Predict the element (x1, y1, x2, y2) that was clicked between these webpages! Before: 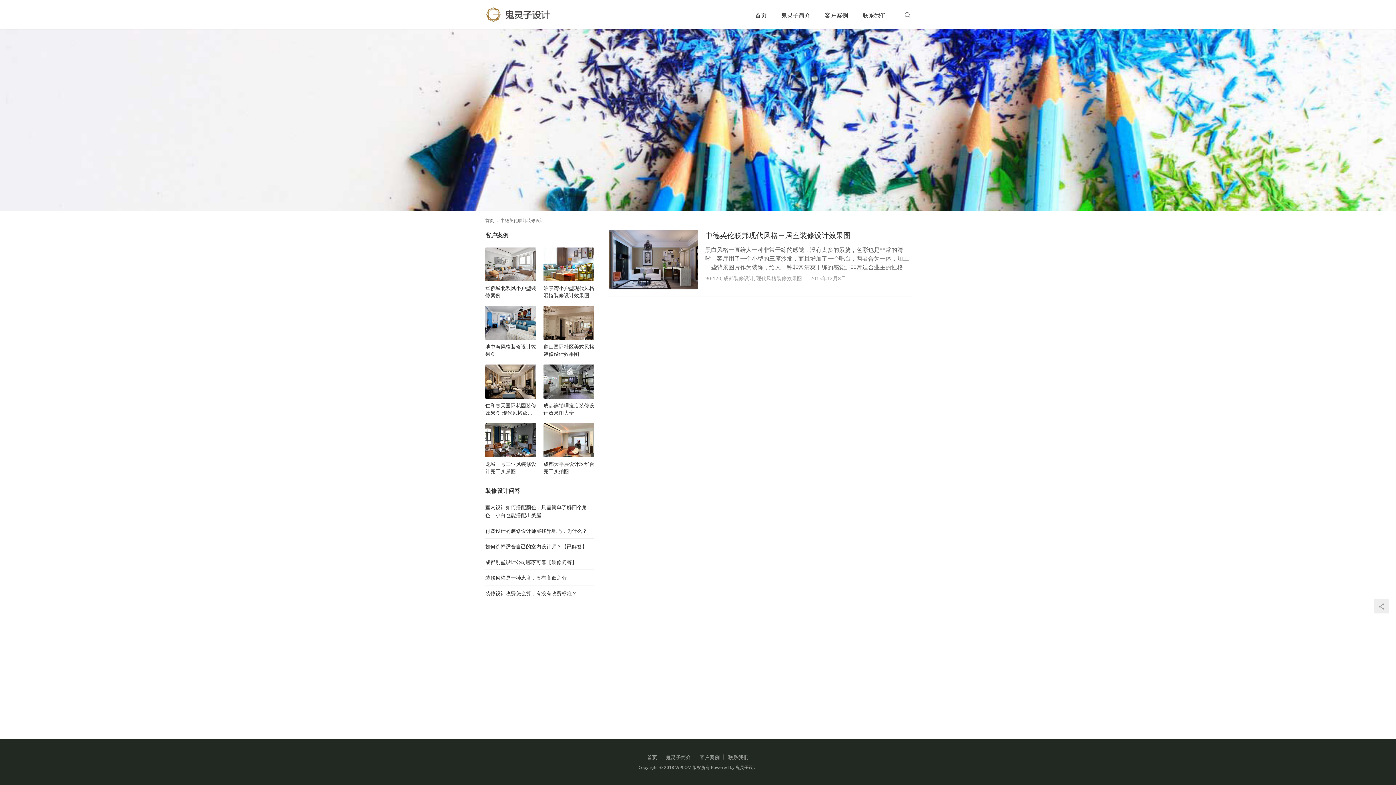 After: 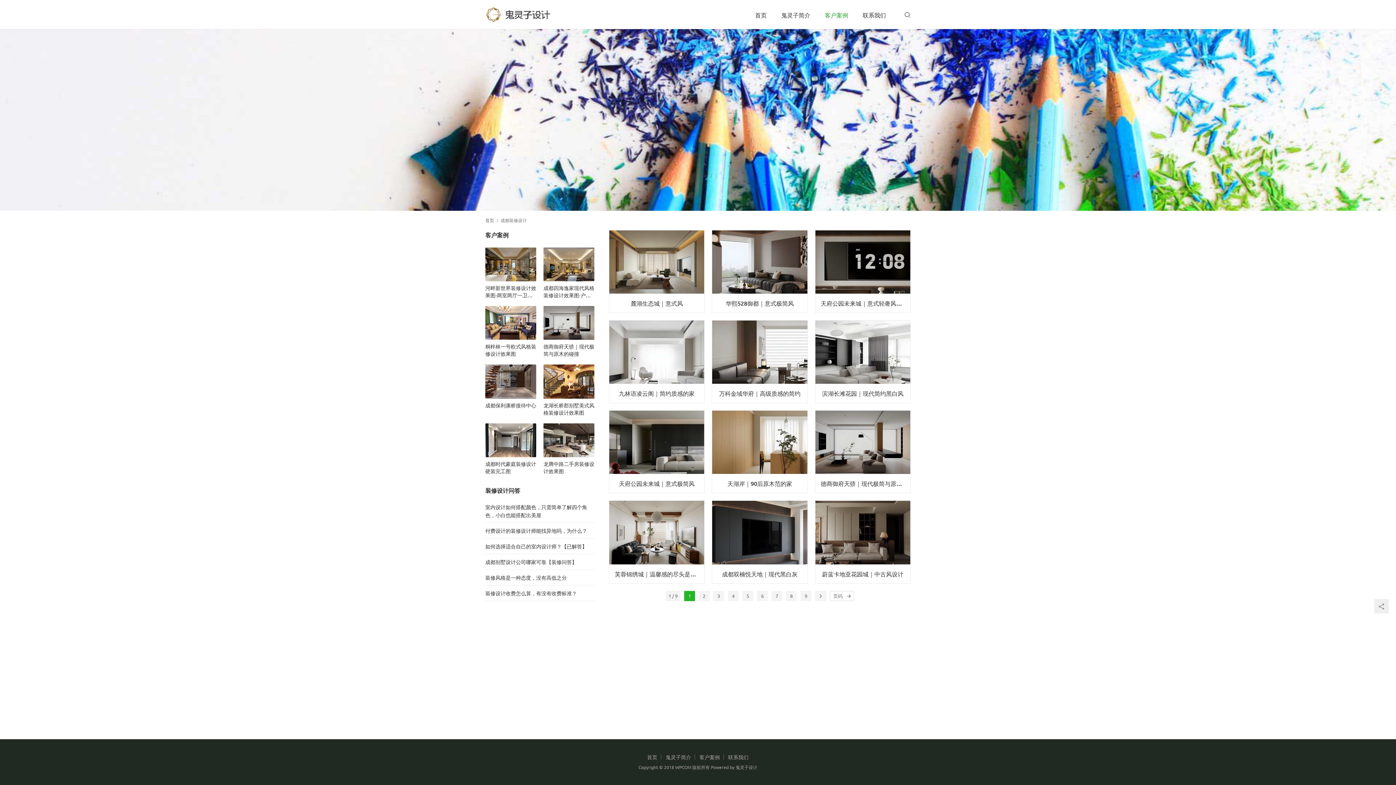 Action: bbox: (825, 0, 848, 29) label: 客户案例